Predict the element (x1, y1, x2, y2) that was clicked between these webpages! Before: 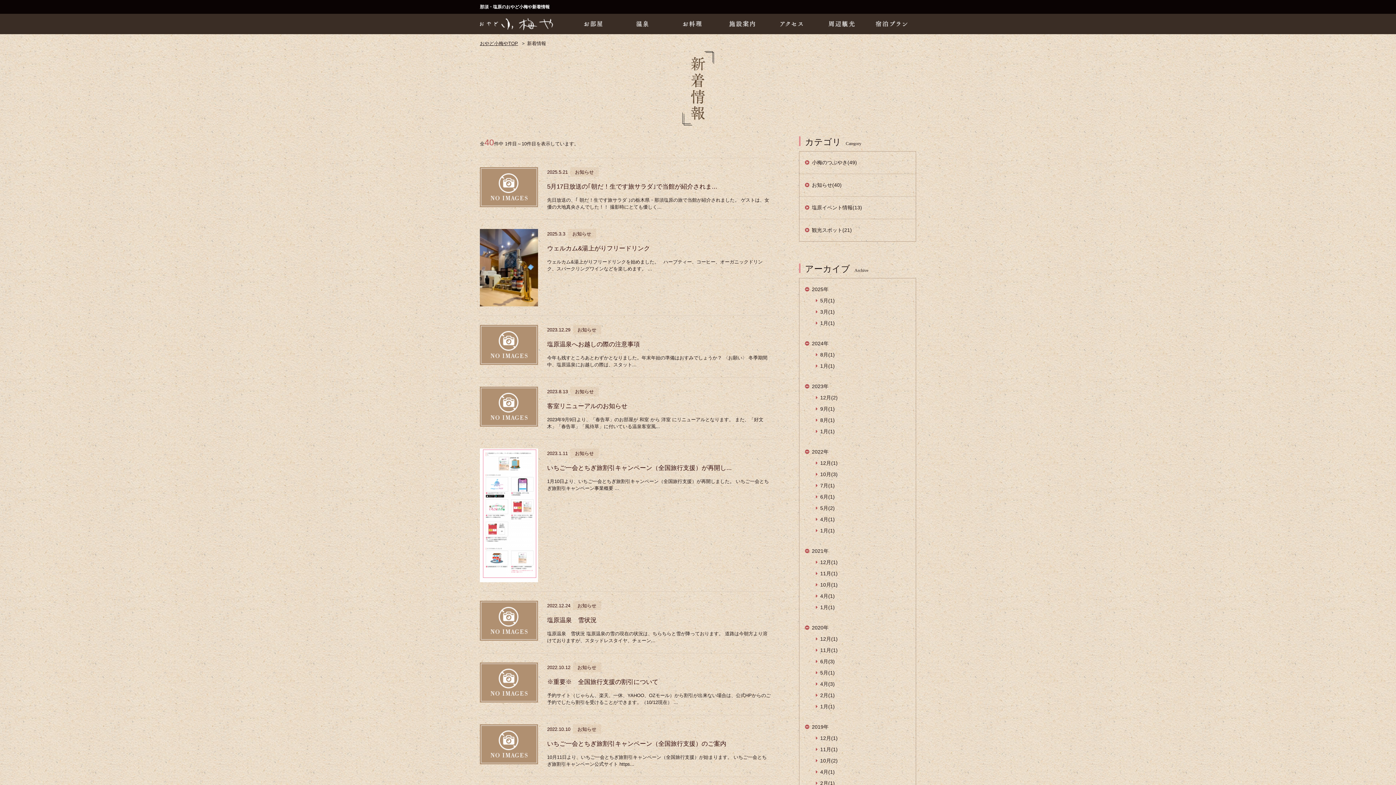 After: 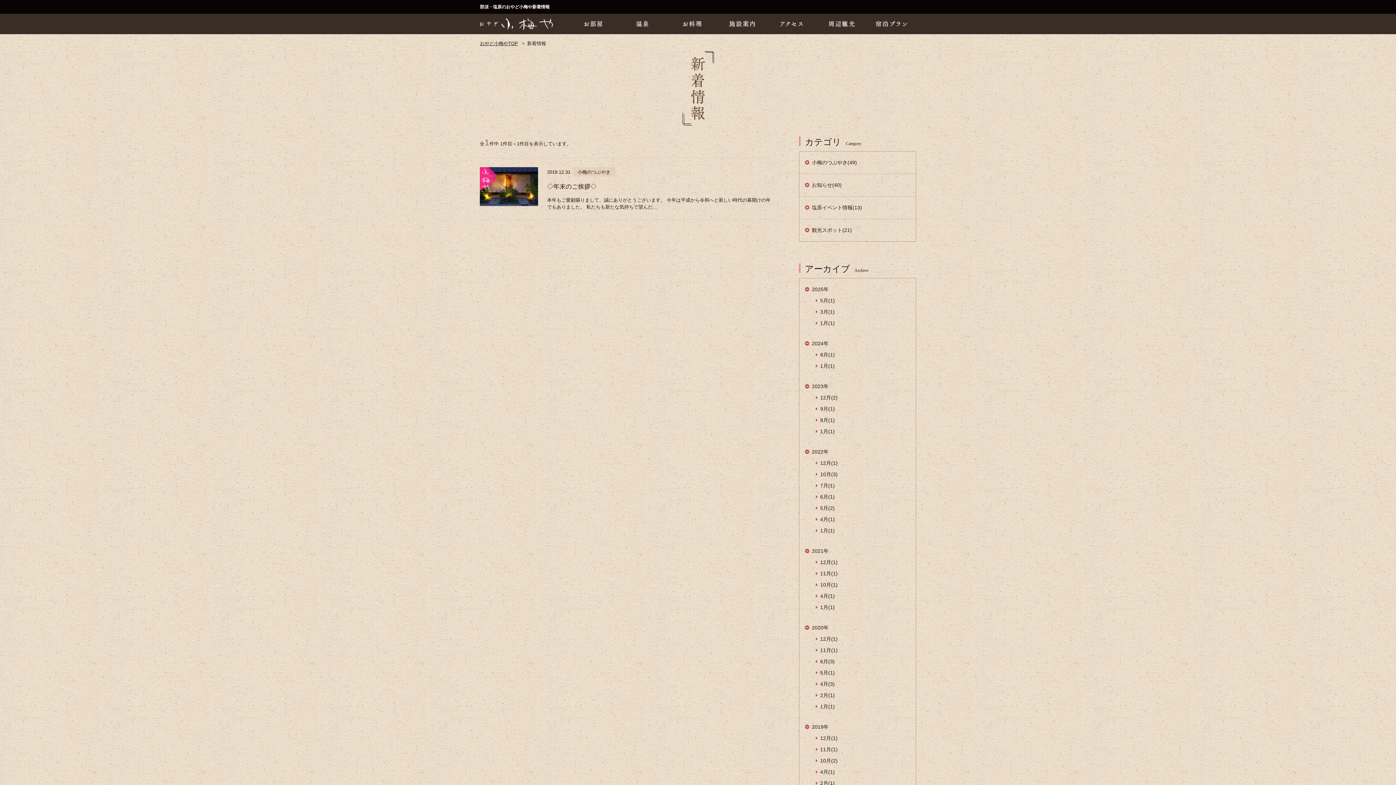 Action: bbox: (799, 733, 916, 744) label: 12月(1)